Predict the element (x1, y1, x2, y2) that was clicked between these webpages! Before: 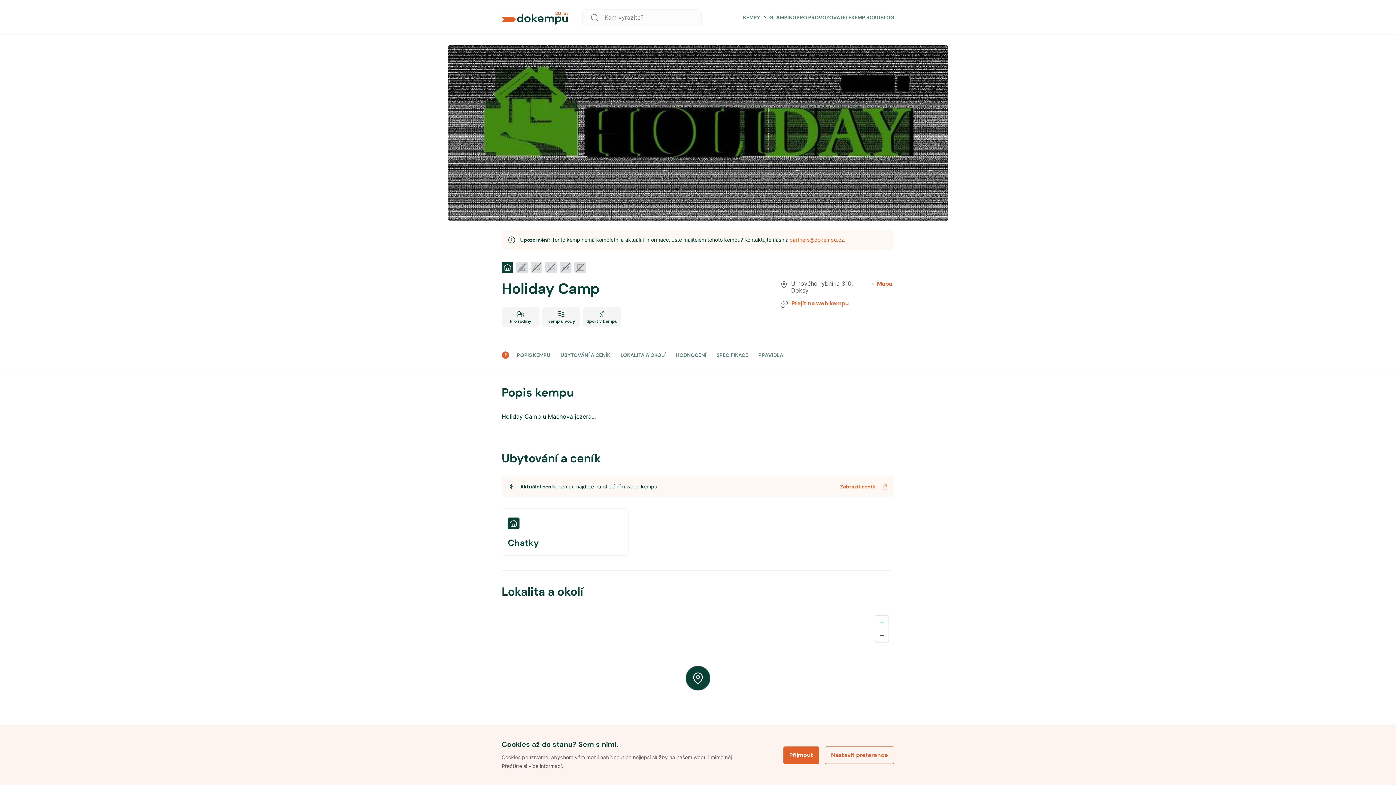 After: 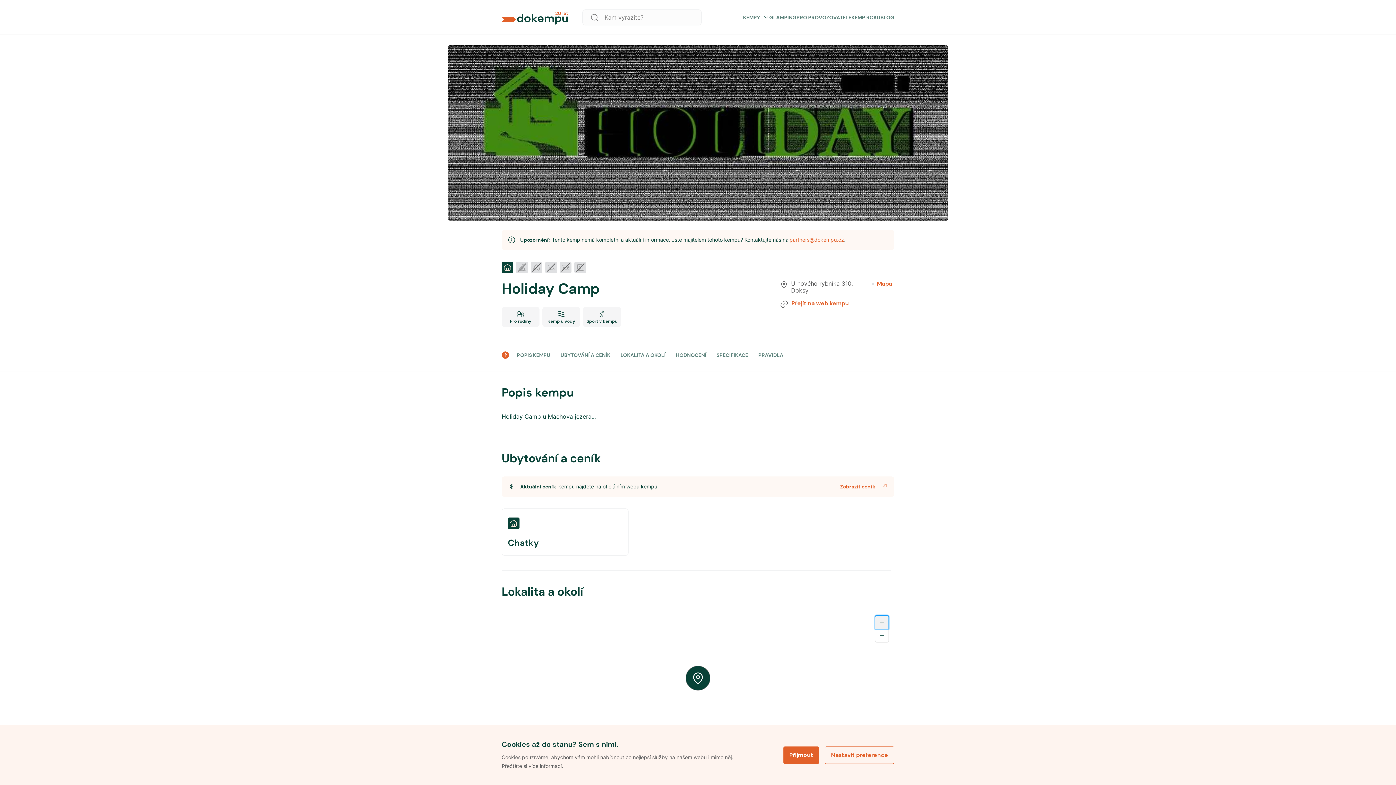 Action: label: Zoom in bbox: (875, 616, 888, 629)